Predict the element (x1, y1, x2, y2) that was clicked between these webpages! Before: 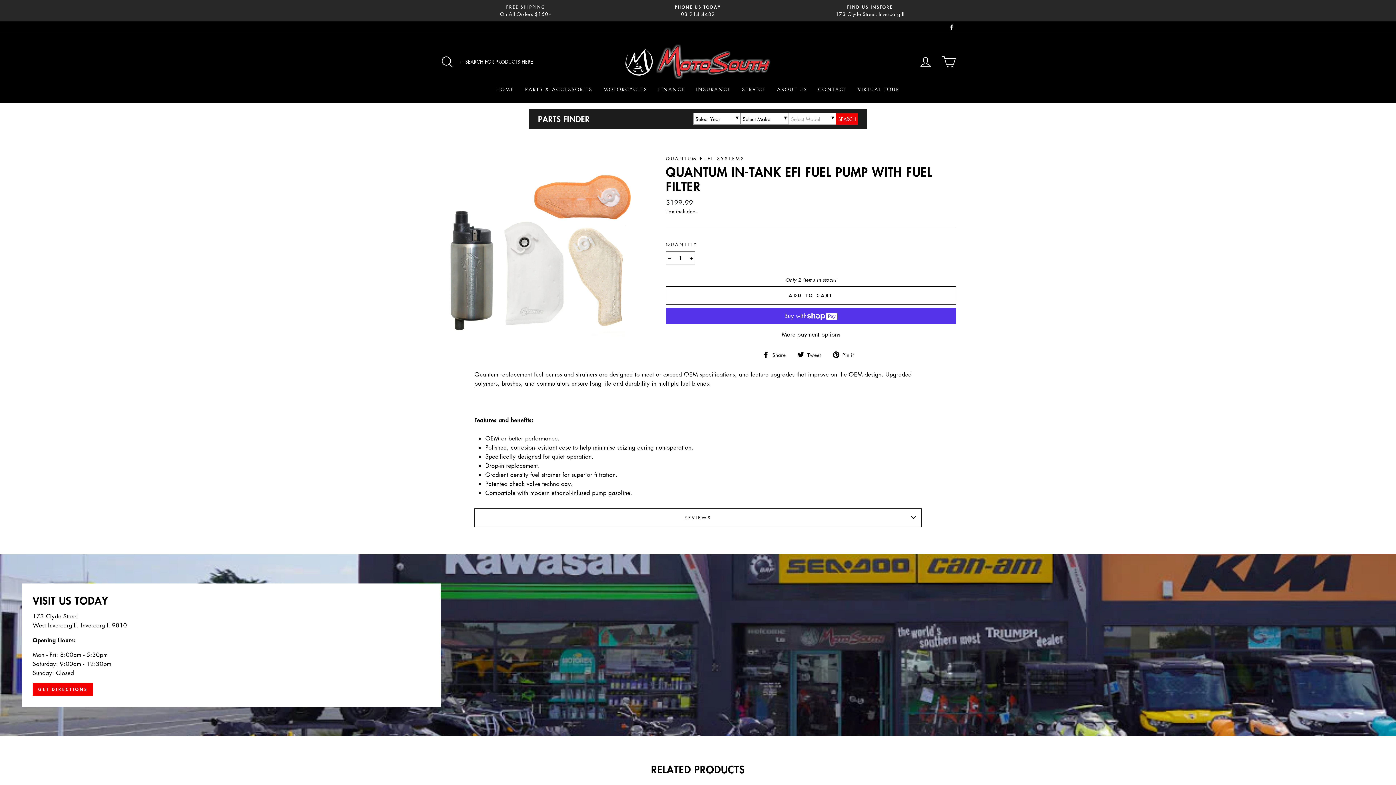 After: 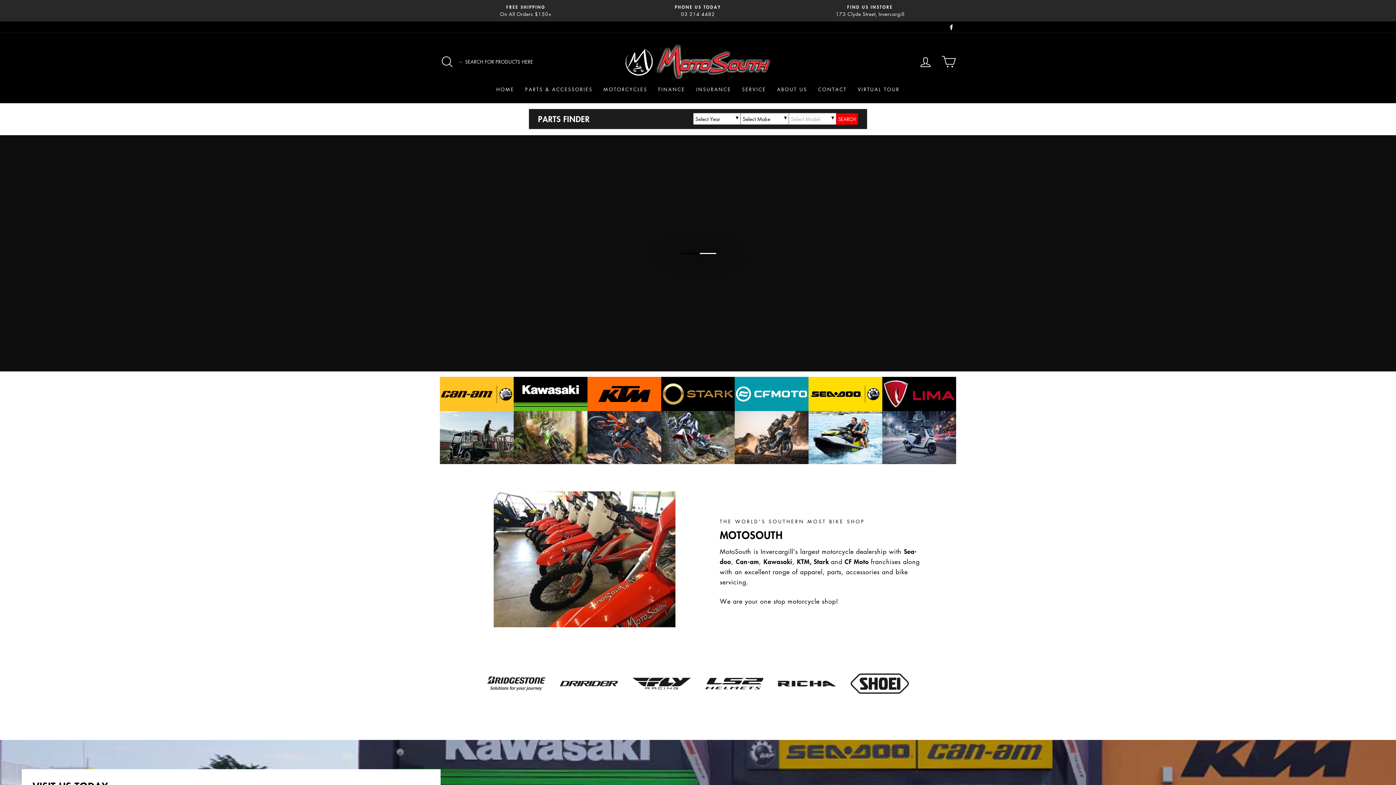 Action: label: HOME bbox: (491, 83, 519, 95)